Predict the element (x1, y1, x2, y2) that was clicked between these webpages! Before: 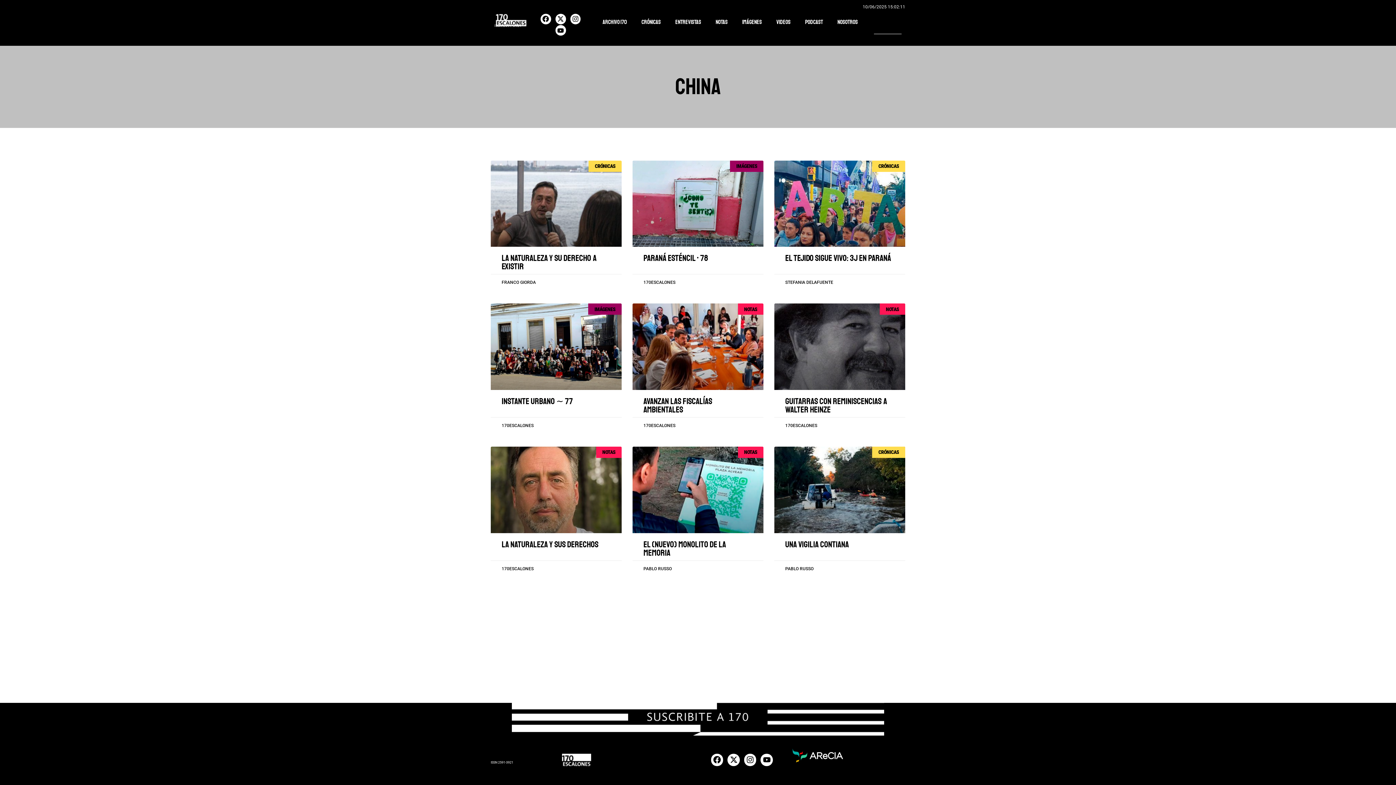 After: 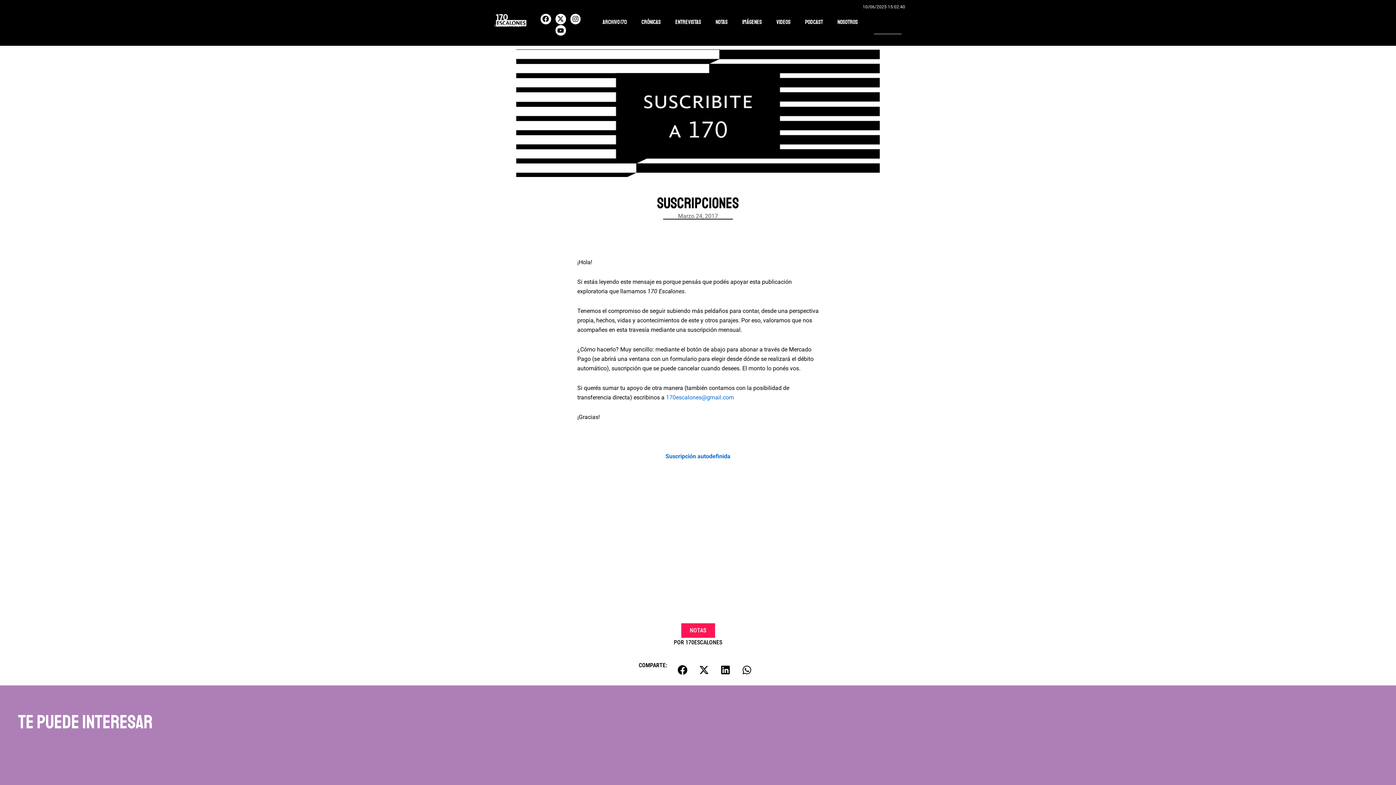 Action: bbox: (512, 703, 884, 736)